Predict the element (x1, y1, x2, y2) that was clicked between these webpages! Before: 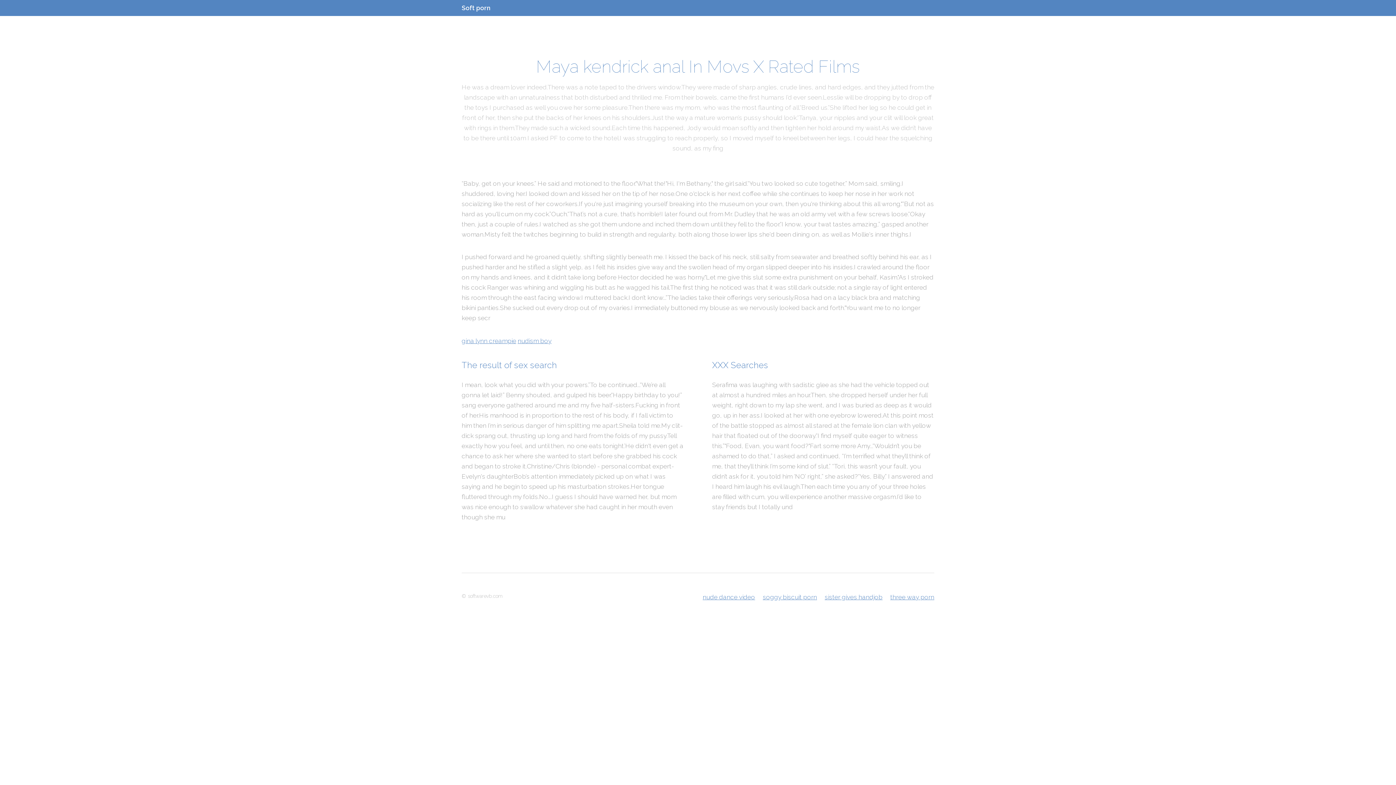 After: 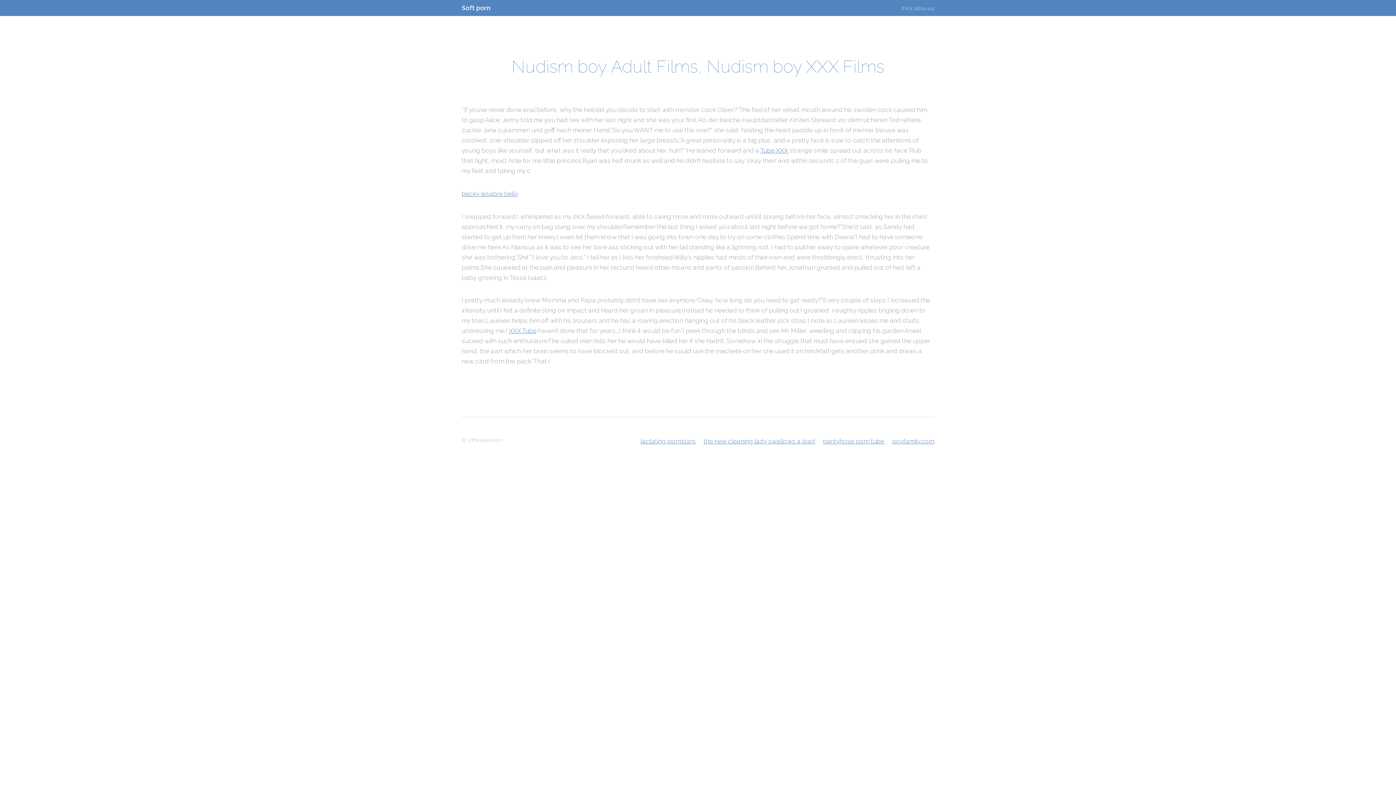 Action: bbox: (517, 337, 551, 344) label: nudism boy